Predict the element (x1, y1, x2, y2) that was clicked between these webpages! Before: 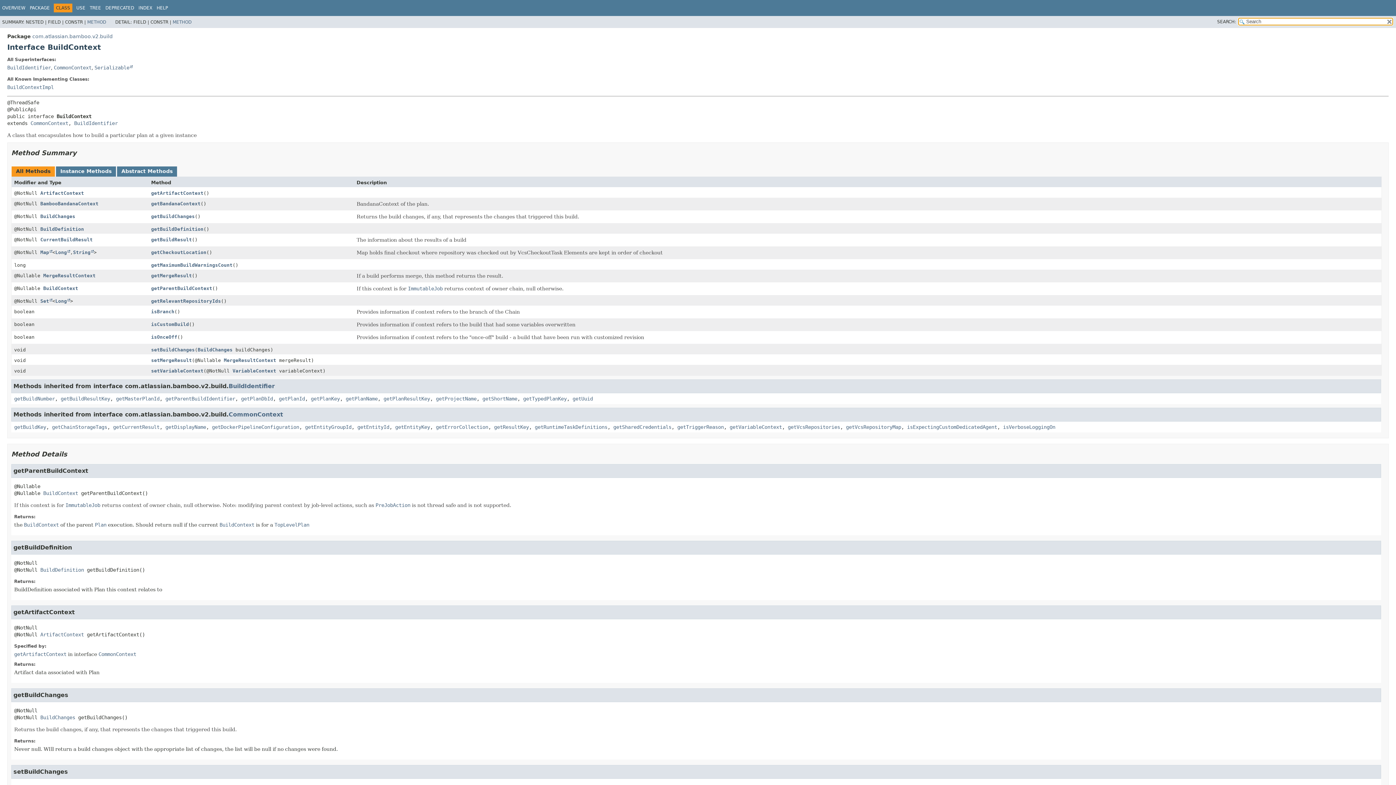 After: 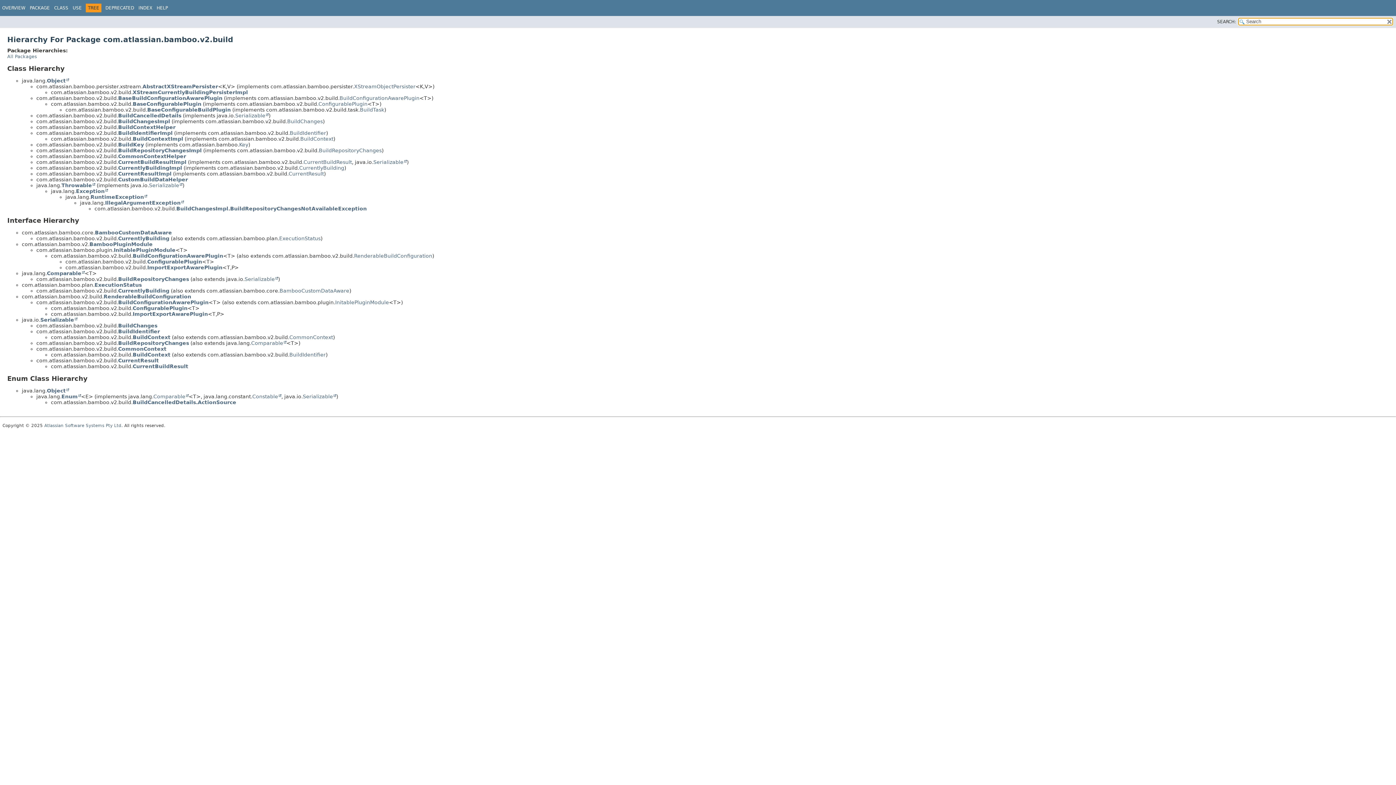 Action: label: TREE bbox: (89, 5, 101, 10)